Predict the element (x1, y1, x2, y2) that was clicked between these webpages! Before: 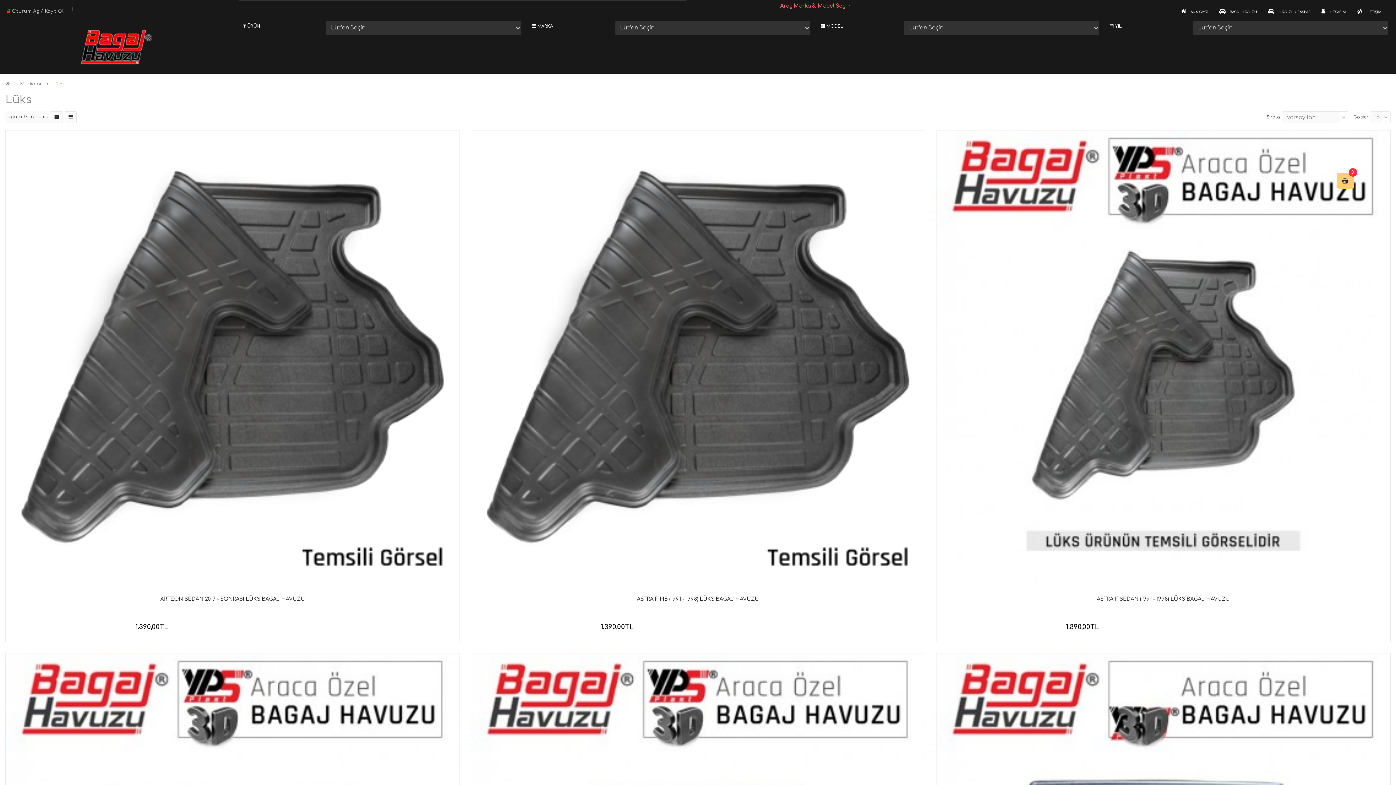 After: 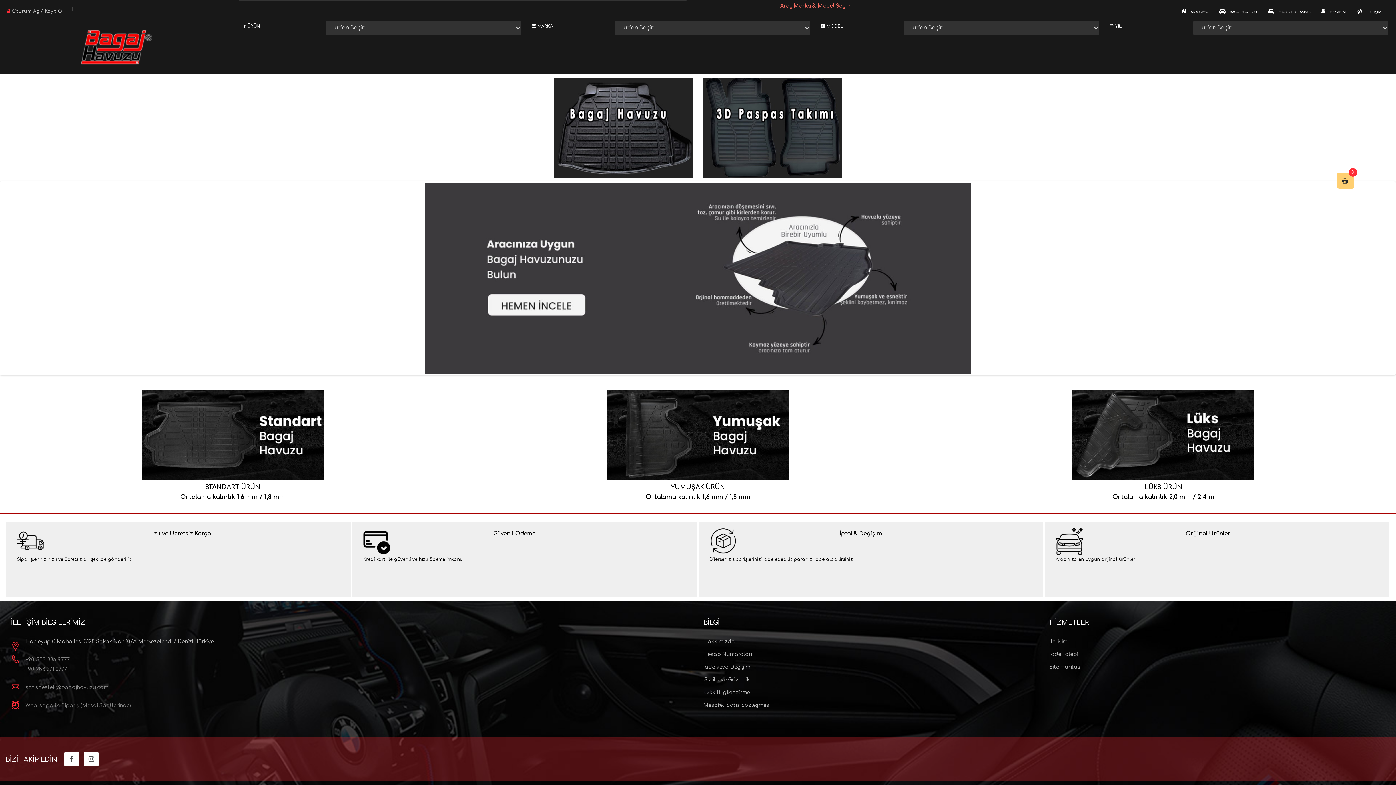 Action: label: ANA SAYFA bbox: (1179, 2, 1208, 21)